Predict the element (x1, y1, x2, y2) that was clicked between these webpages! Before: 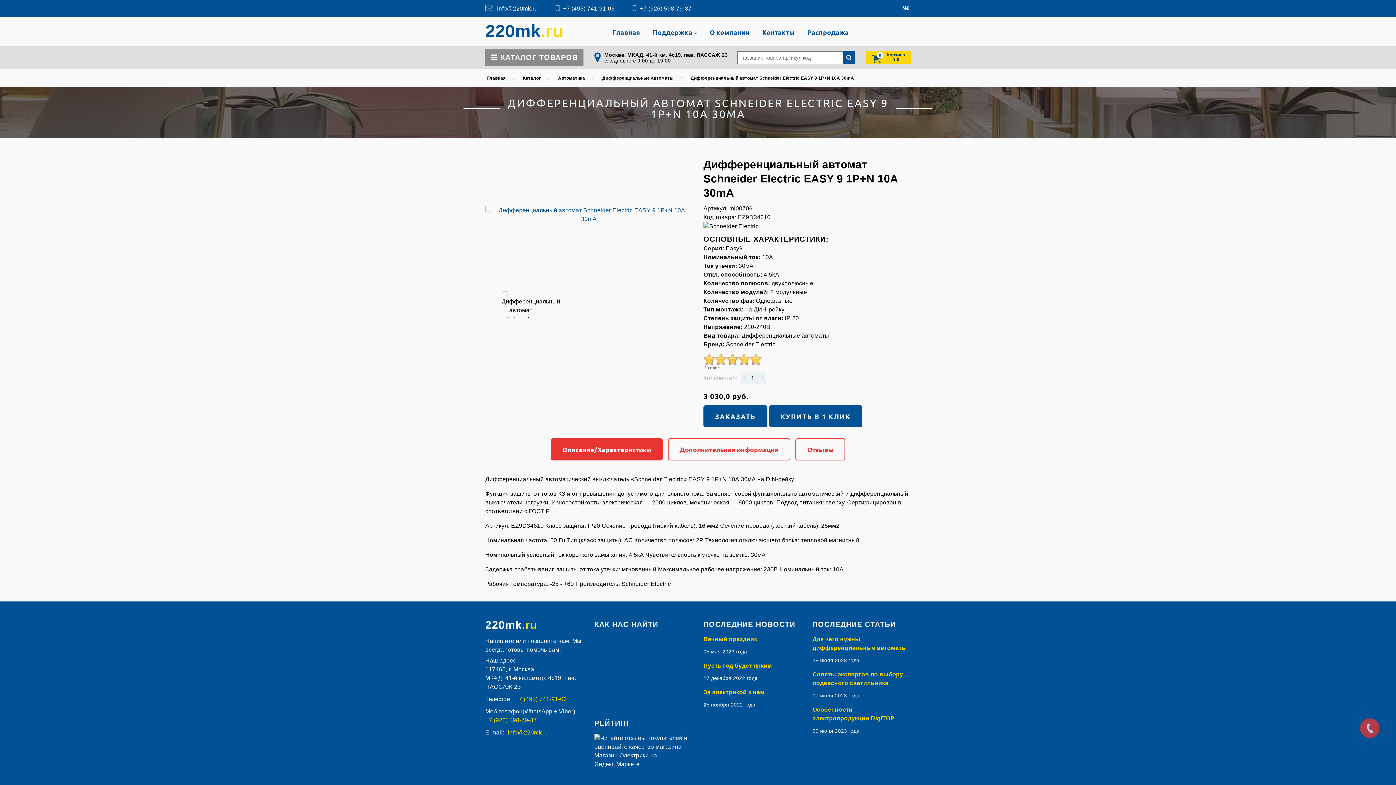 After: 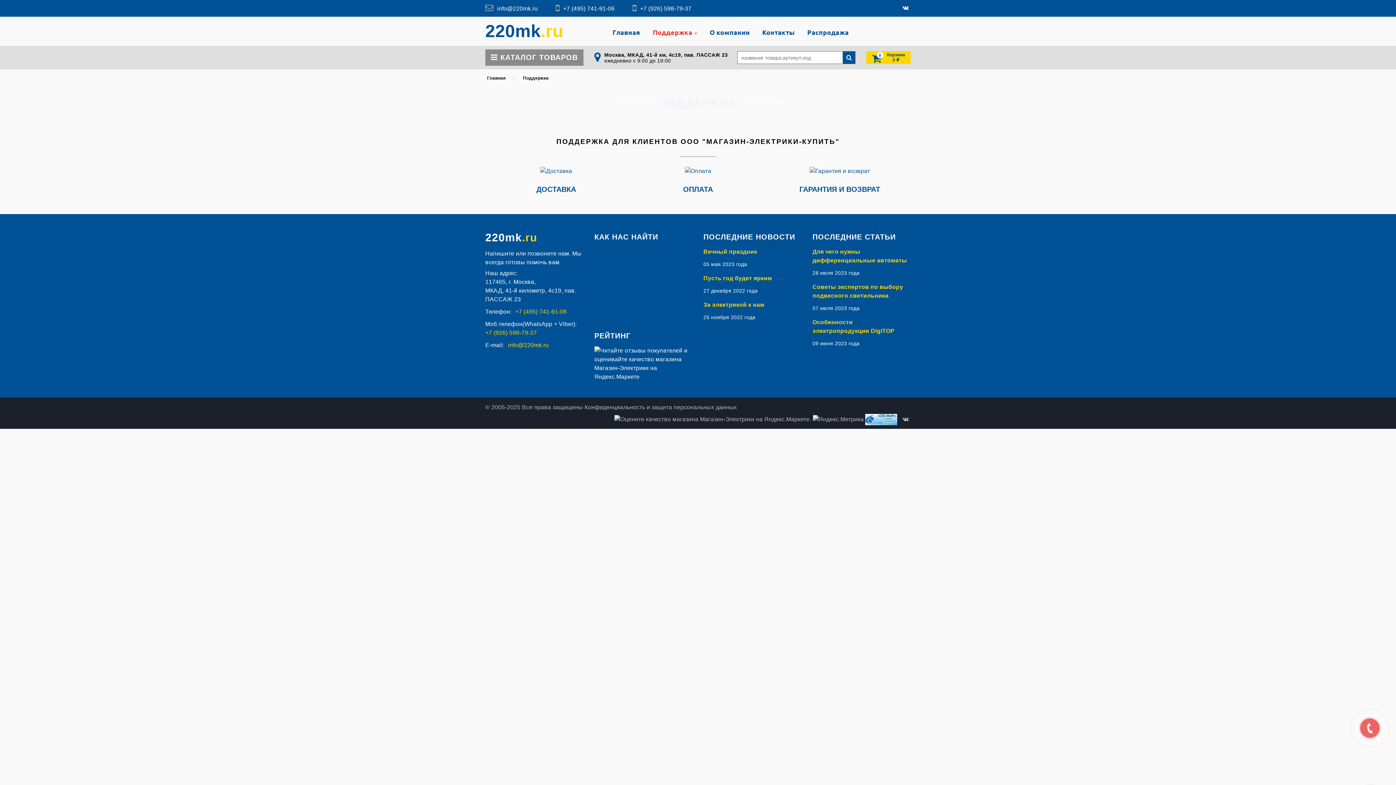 Action: bbox: (649, 26, 701, 38) label: Поддержка